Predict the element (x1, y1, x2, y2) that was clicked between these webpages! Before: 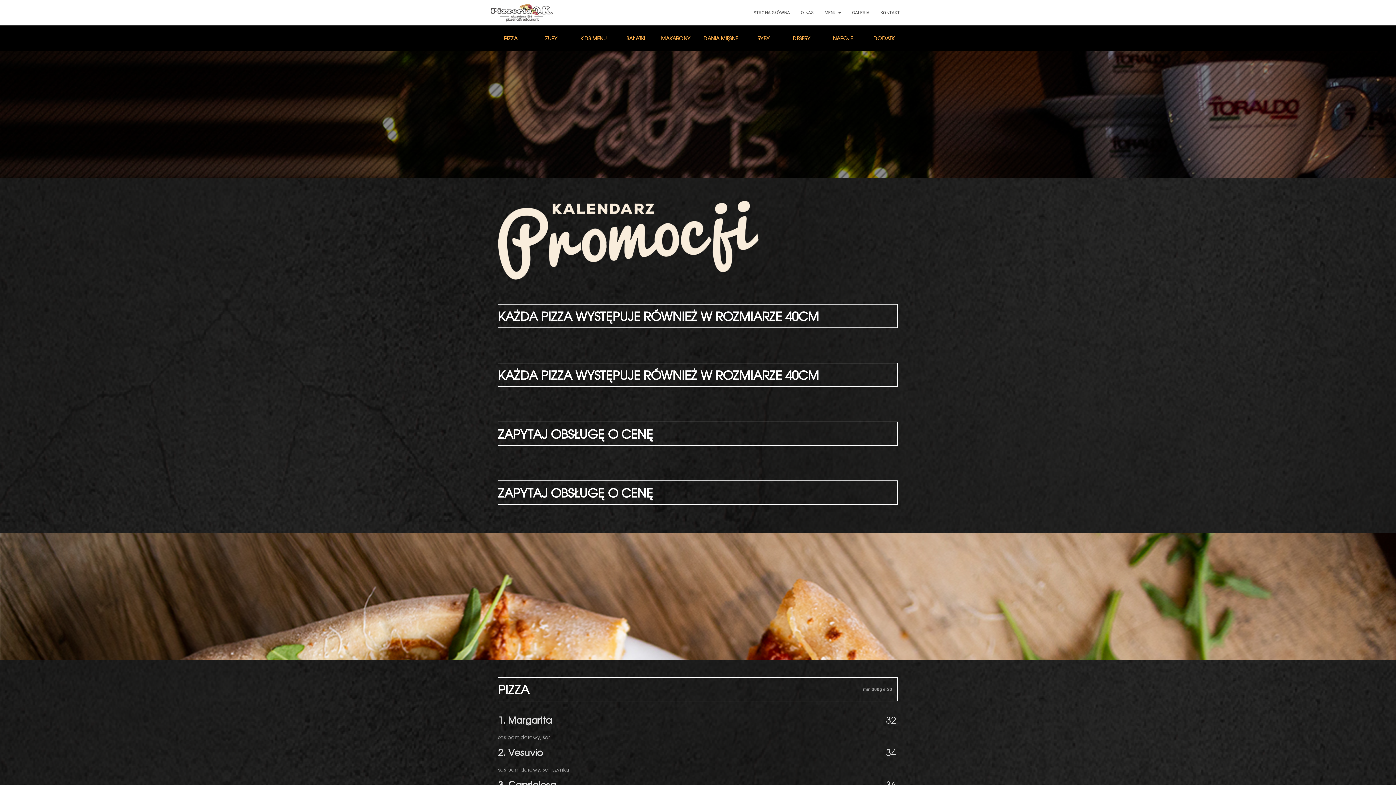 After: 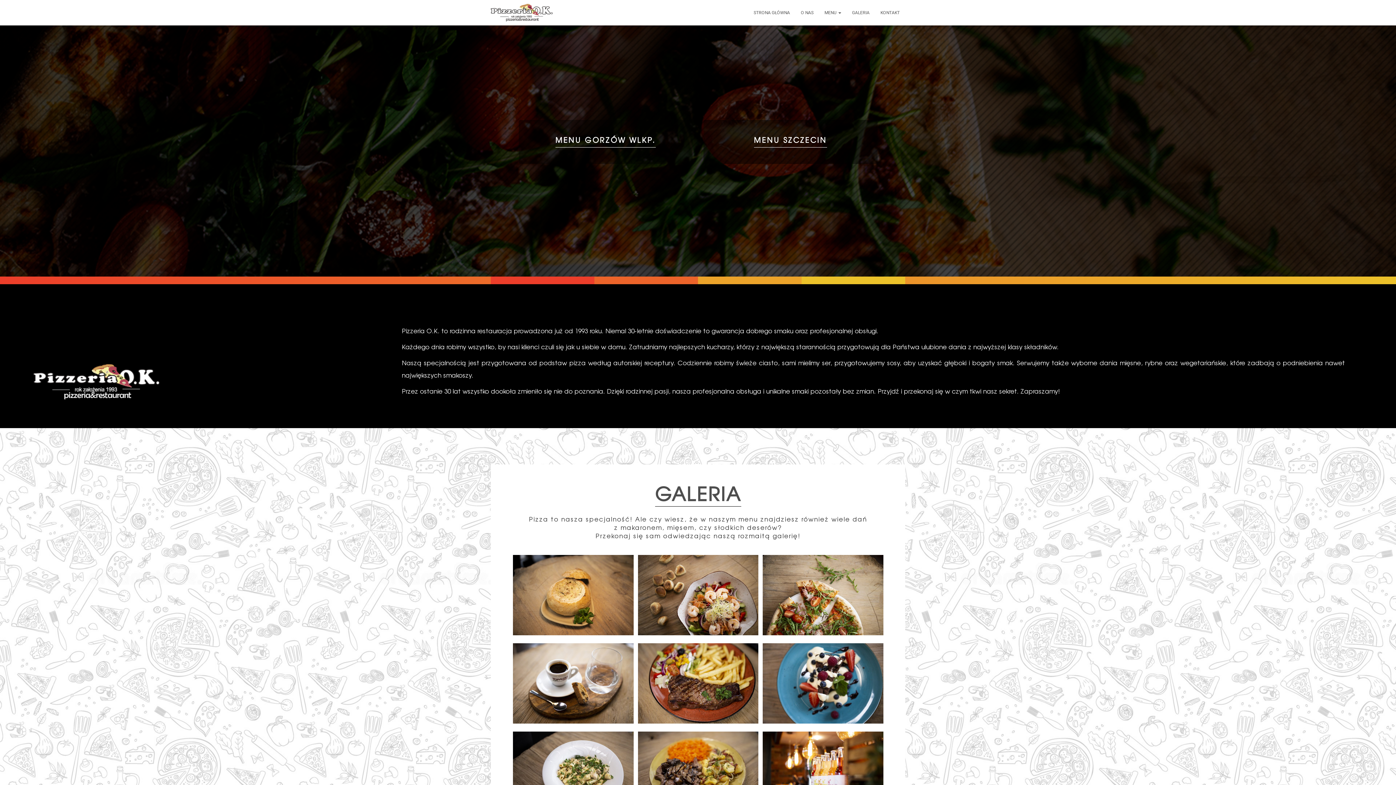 Action: label: STRONA GŁÓWNA bbox: (748, 3, 795, 21)